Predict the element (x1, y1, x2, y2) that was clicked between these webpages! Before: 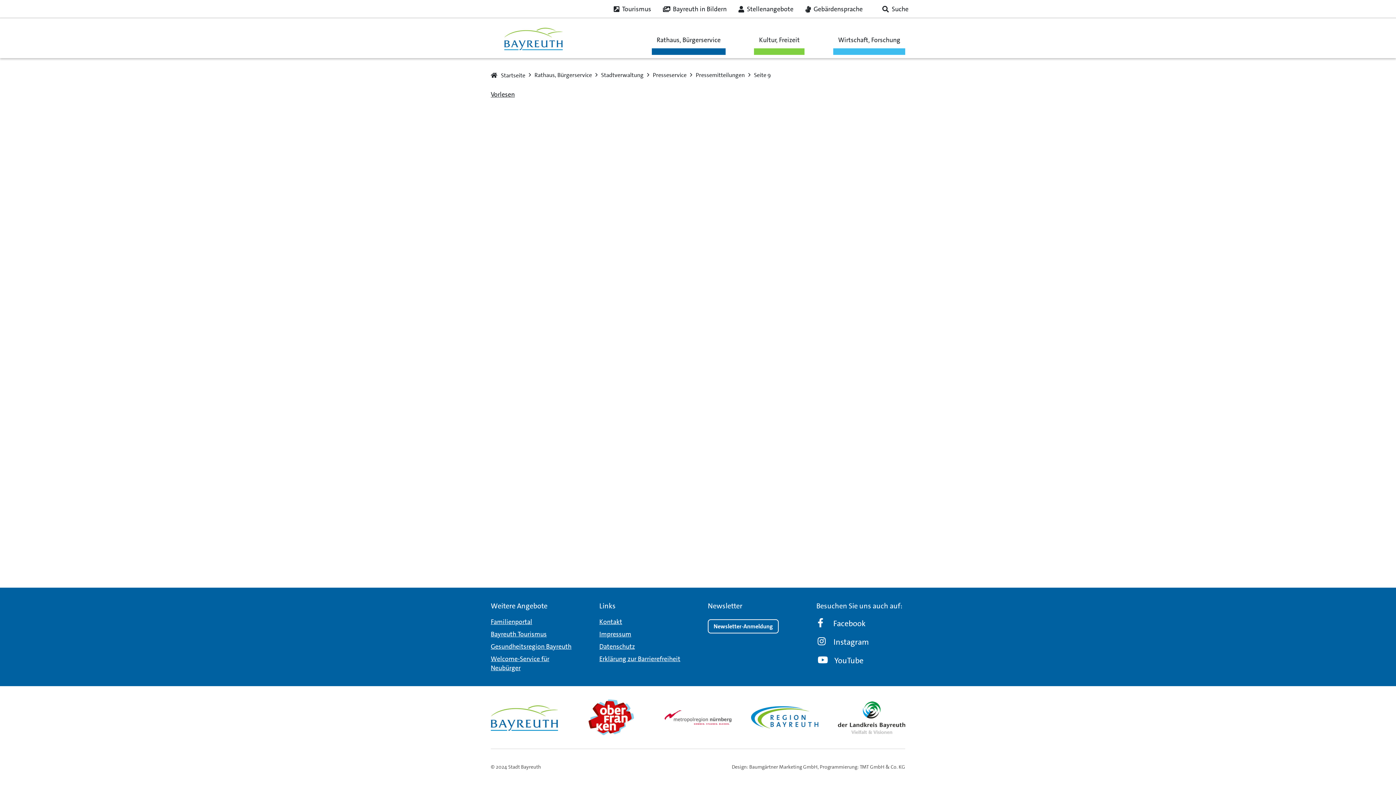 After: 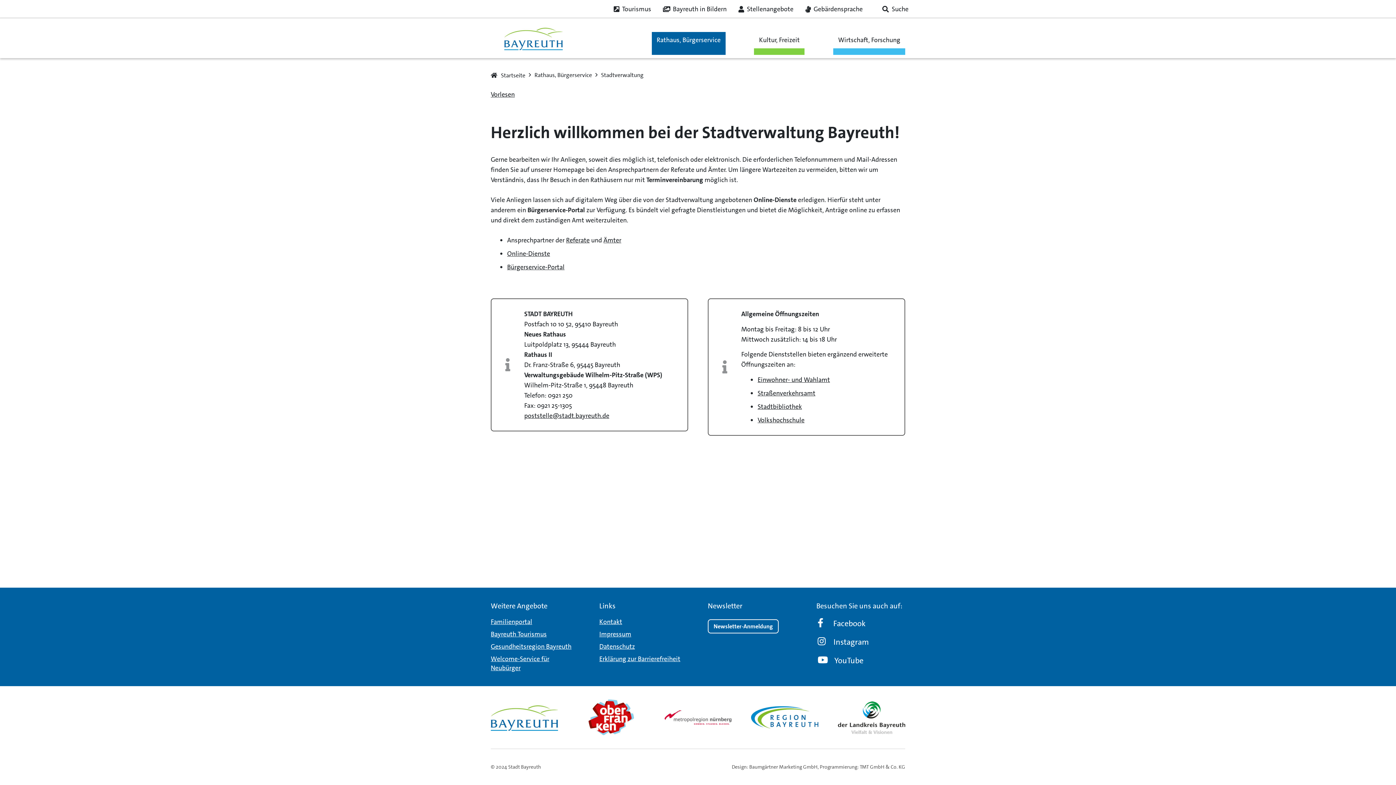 Action: label: Stadtverwaltung bbox: (601, 71, 643, 78)